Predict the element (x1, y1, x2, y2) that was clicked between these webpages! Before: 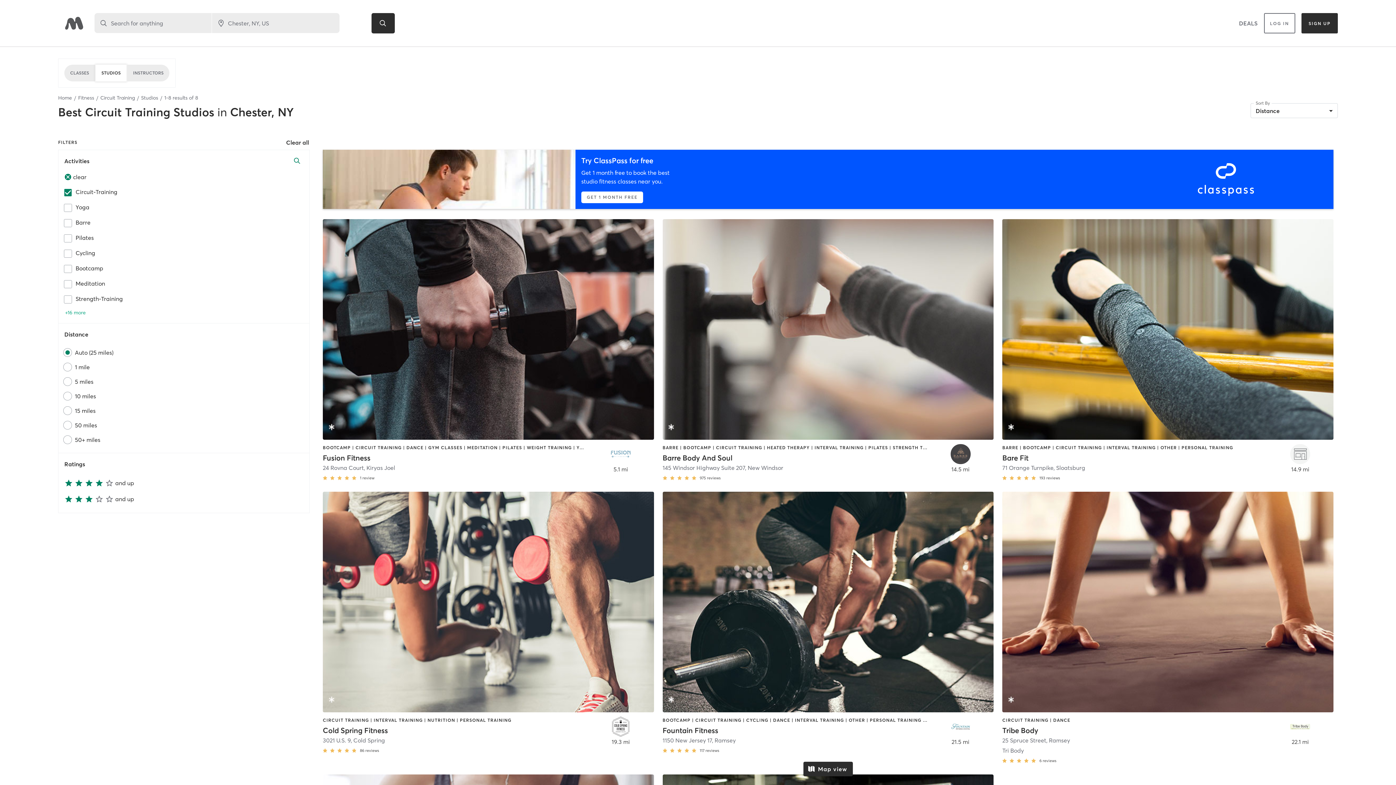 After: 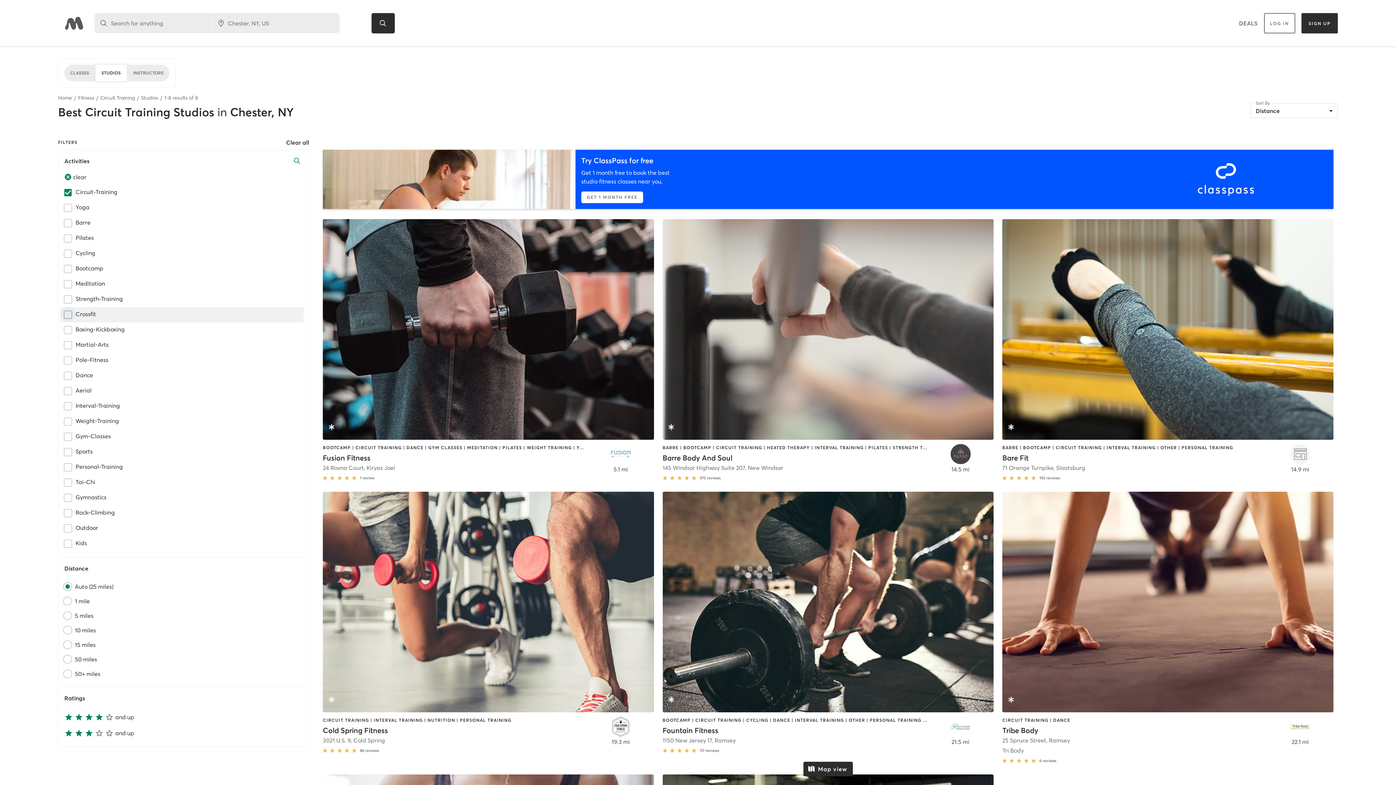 Action: label: +16 more bbox: (64, 309, 86, 316)